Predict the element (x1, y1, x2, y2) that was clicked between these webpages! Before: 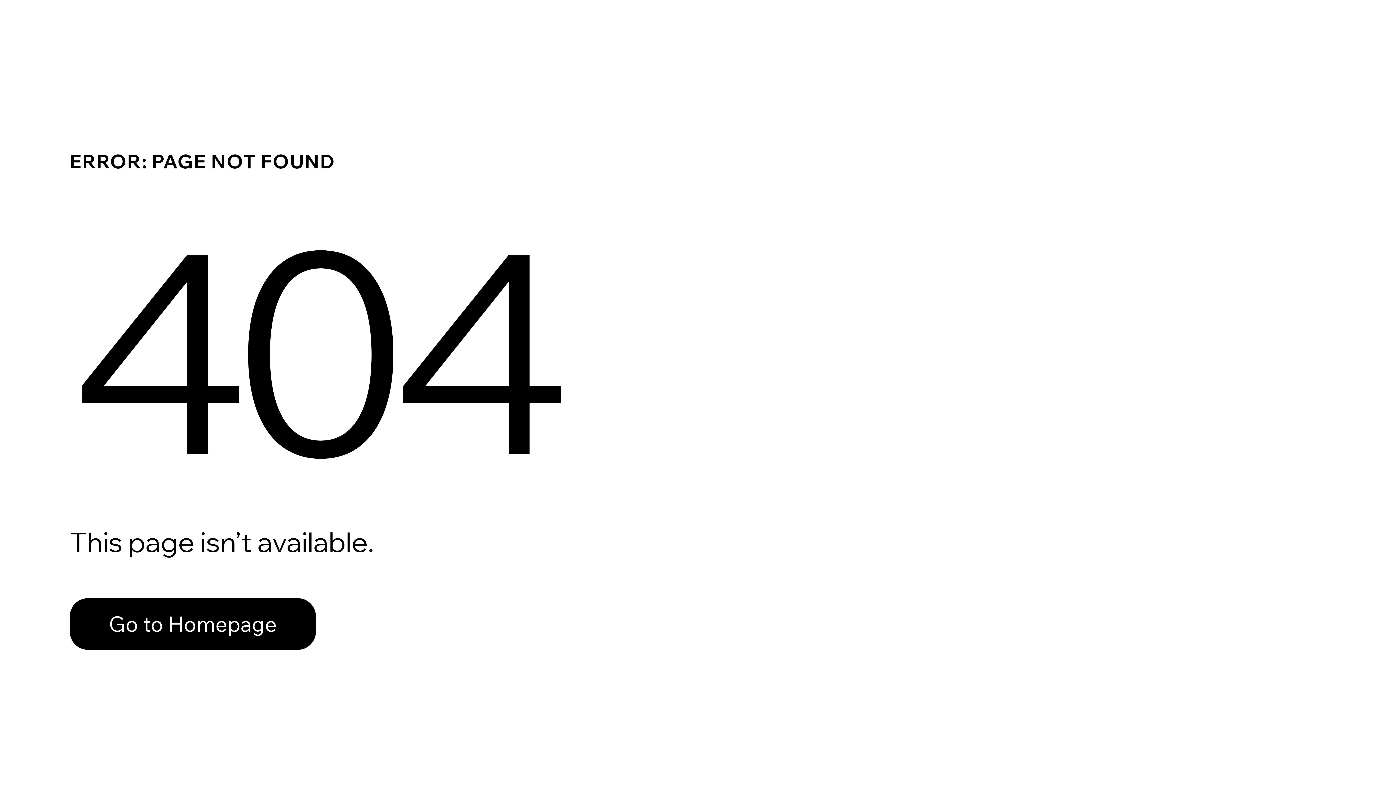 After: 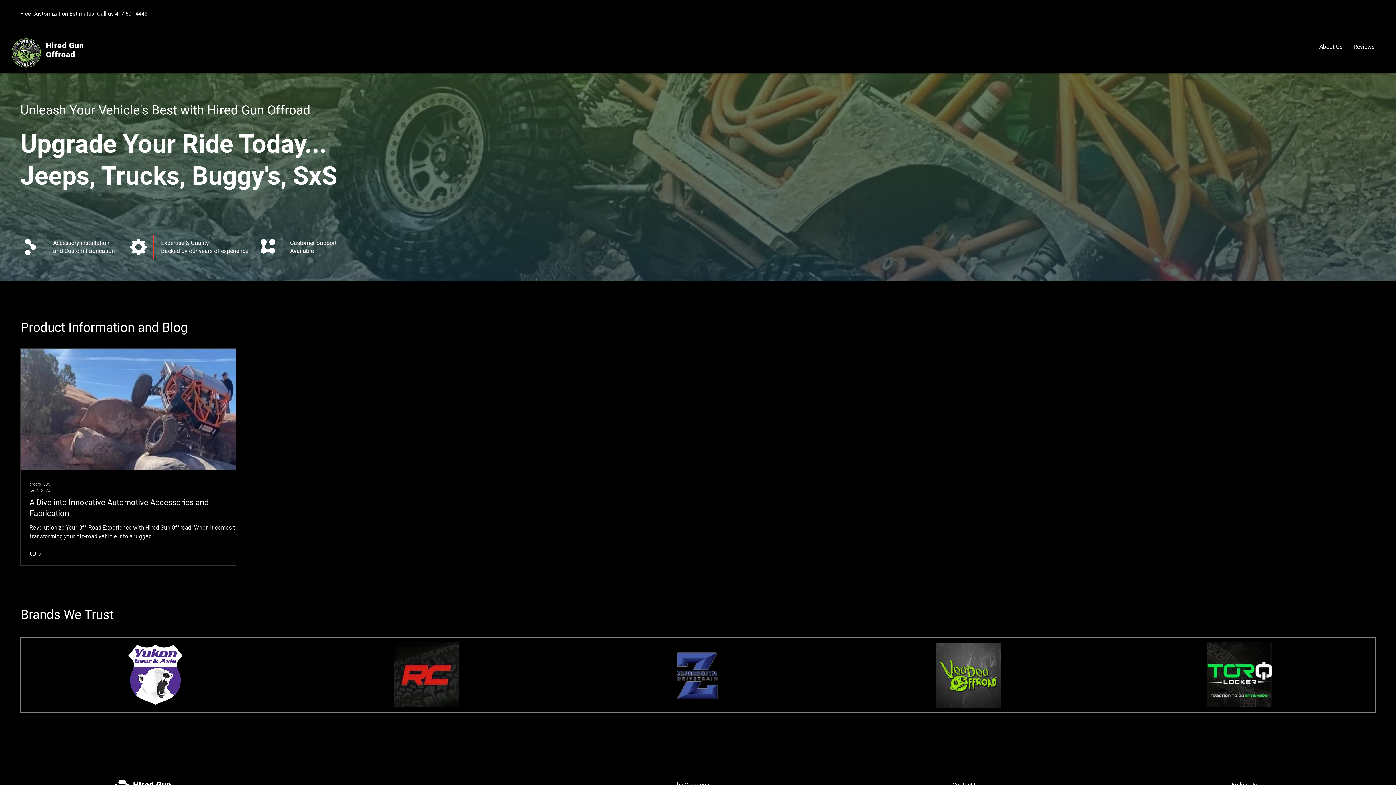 Action: bbox: (69, 598, 316, 650) label: Go to Homepage